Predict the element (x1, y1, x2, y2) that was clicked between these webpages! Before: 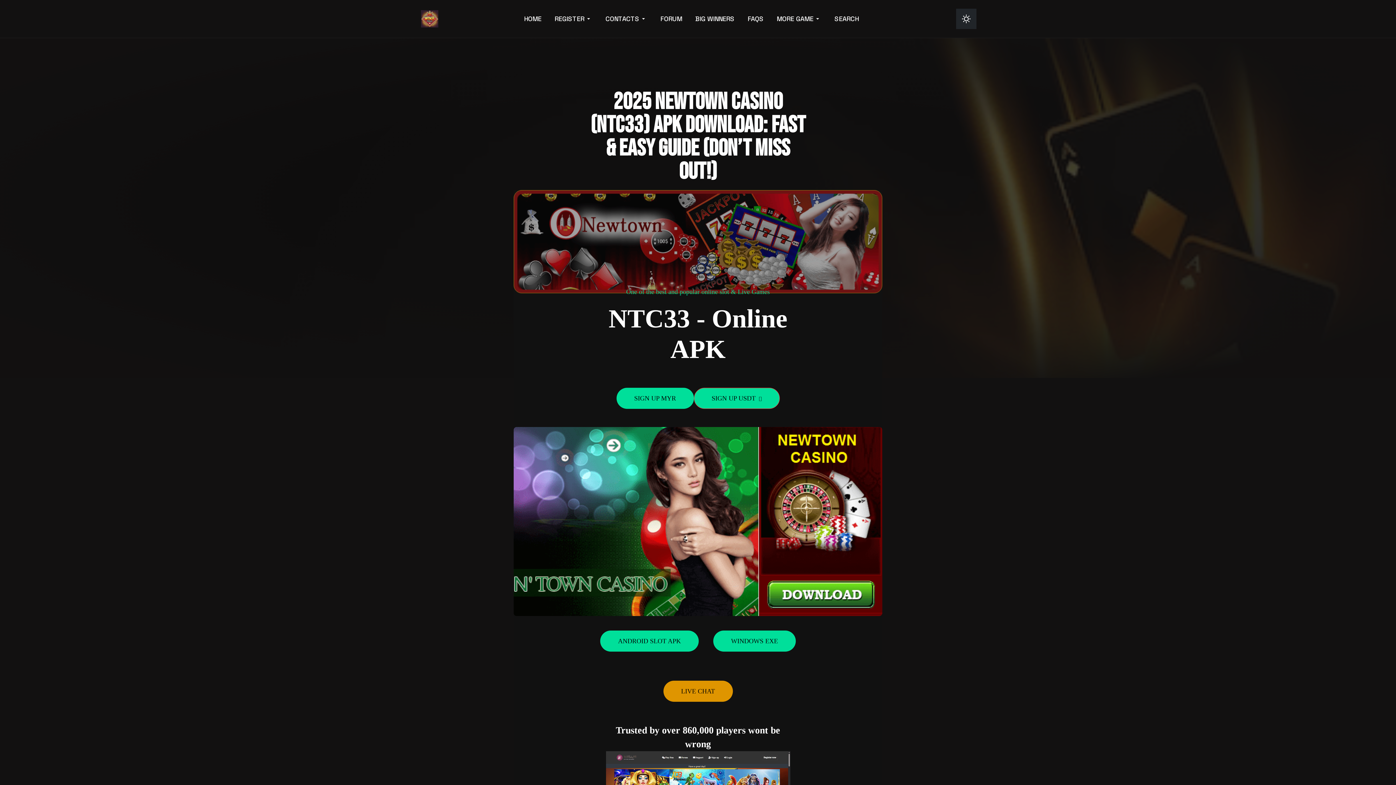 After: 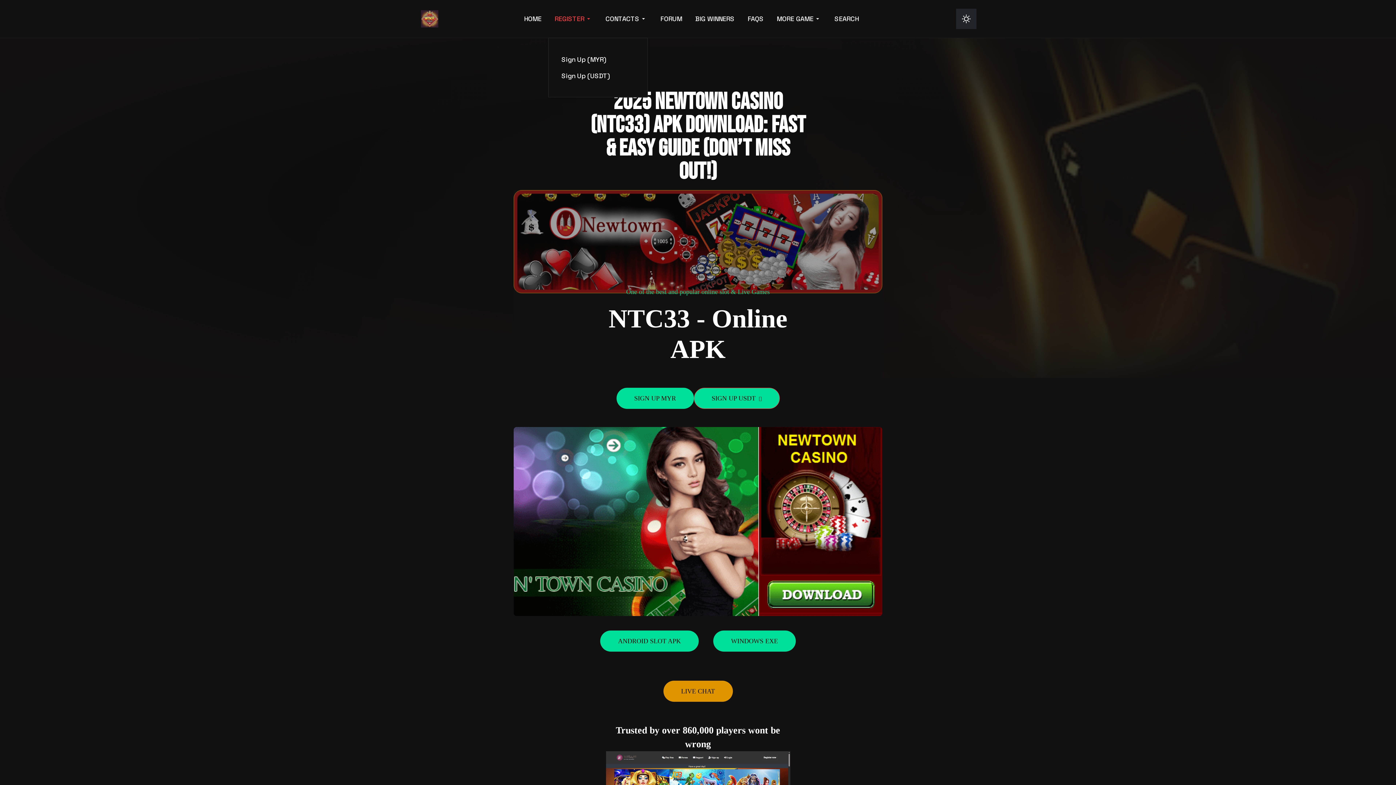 Action: bbox: (548, 0, 599, 37) label: REGISTER